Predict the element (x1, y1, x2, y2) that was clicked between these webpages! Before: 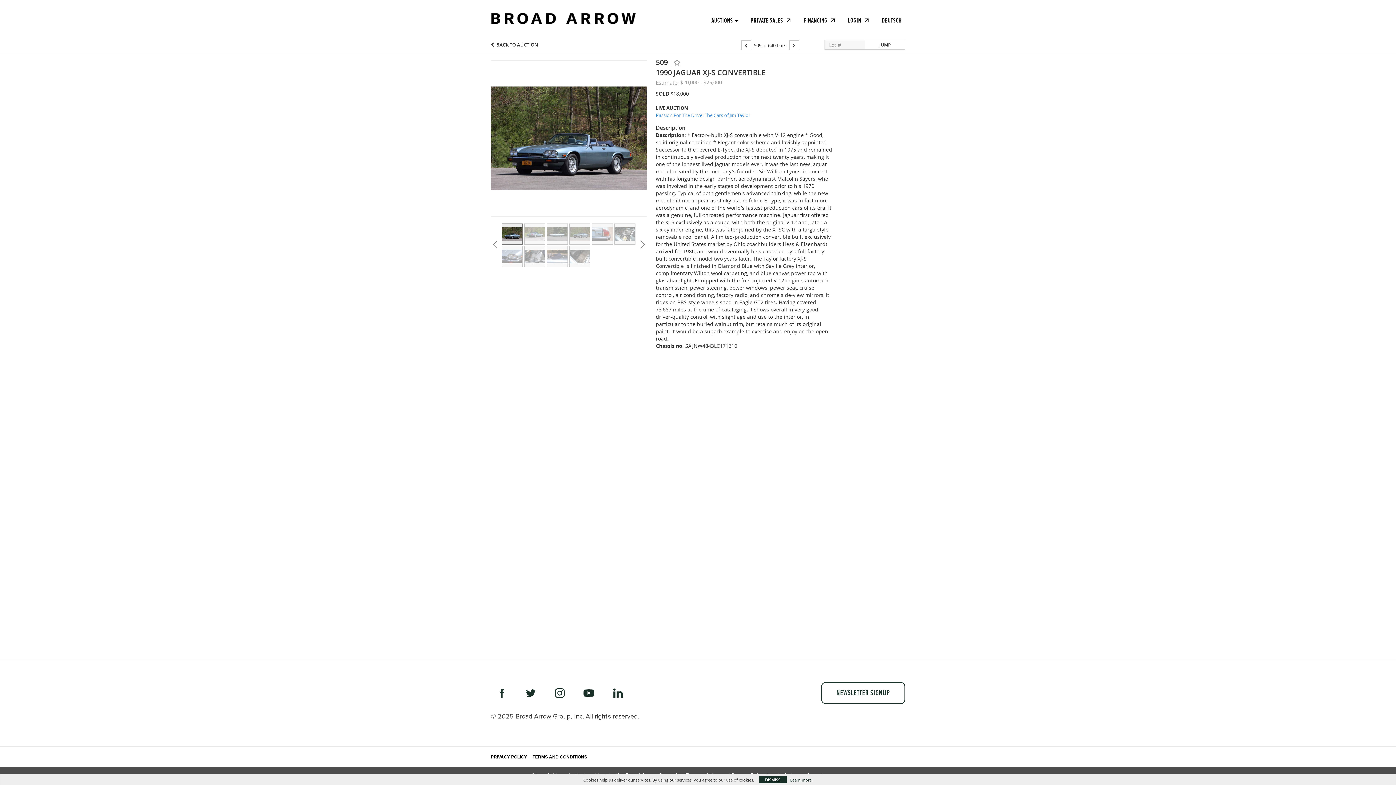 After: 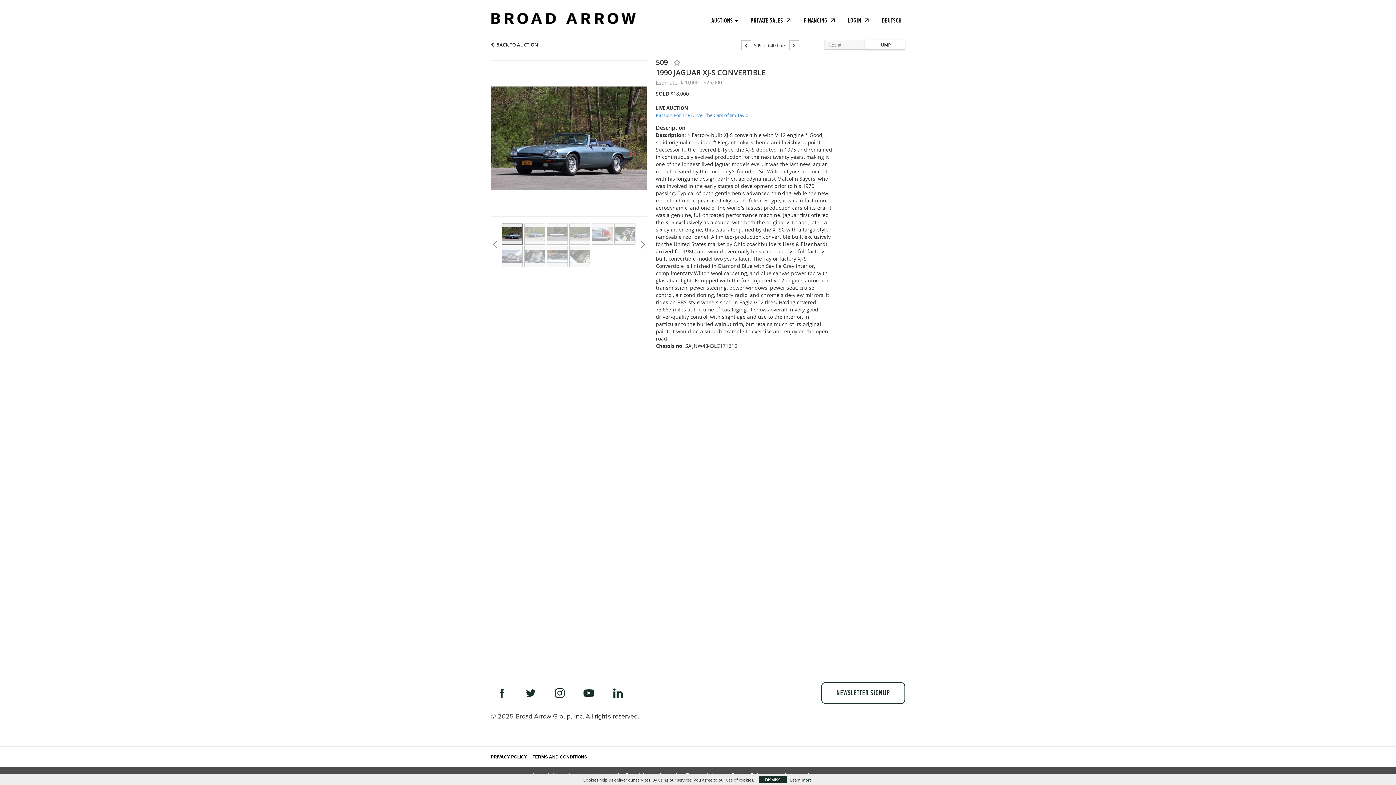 Action: bbox: (865, 40, 905, 49) label: JUMP